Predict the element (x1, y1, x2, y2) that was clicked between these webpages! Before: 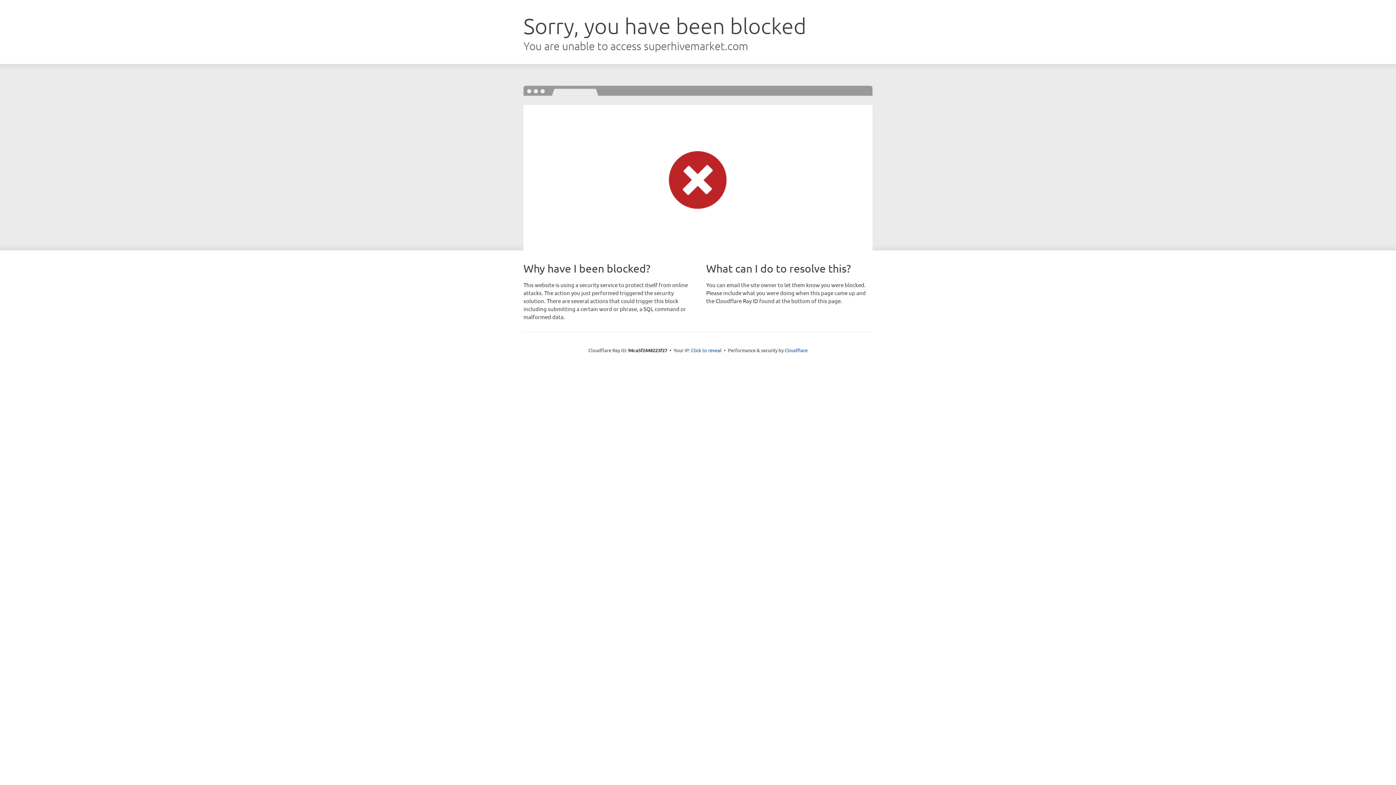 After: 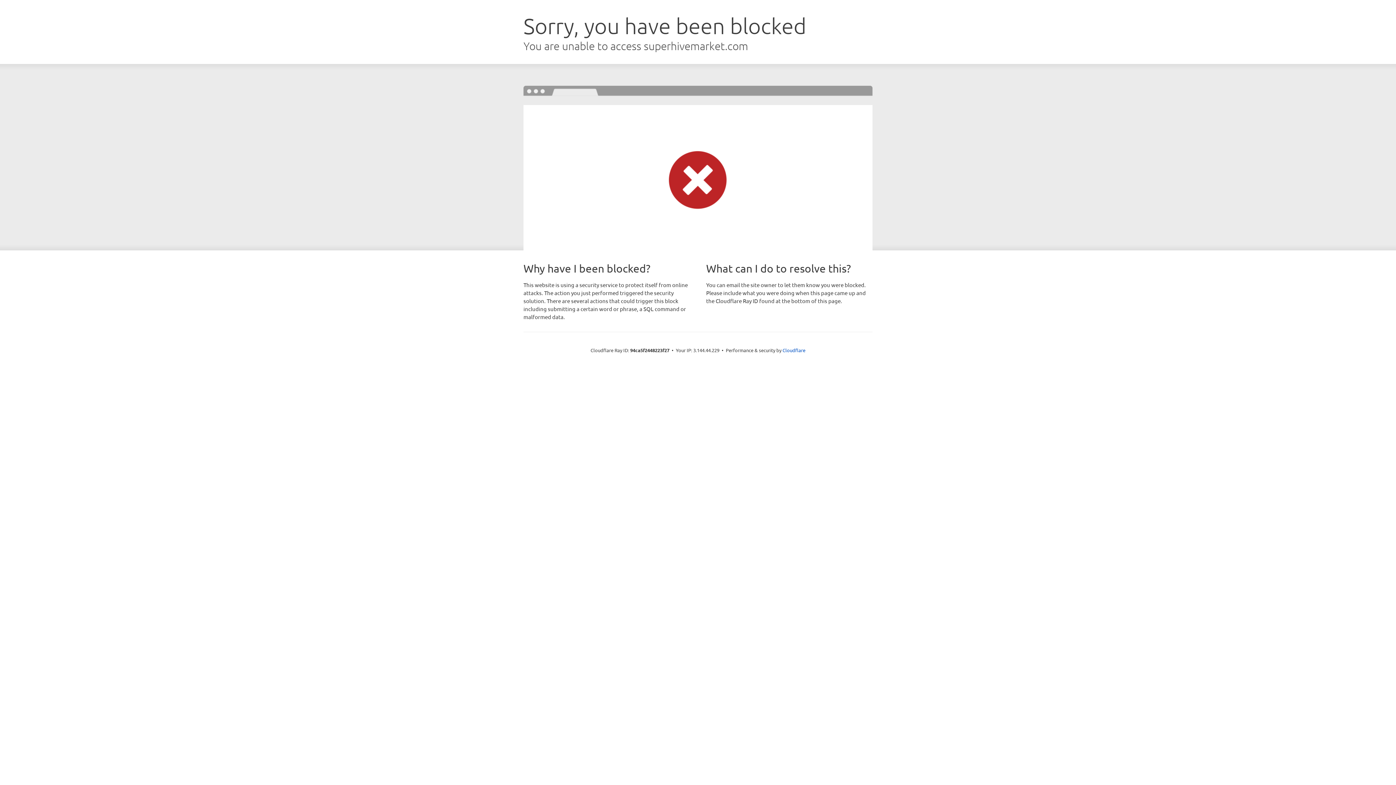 Action: label: Click to reveal bbox: (691, 346, 721, 353)